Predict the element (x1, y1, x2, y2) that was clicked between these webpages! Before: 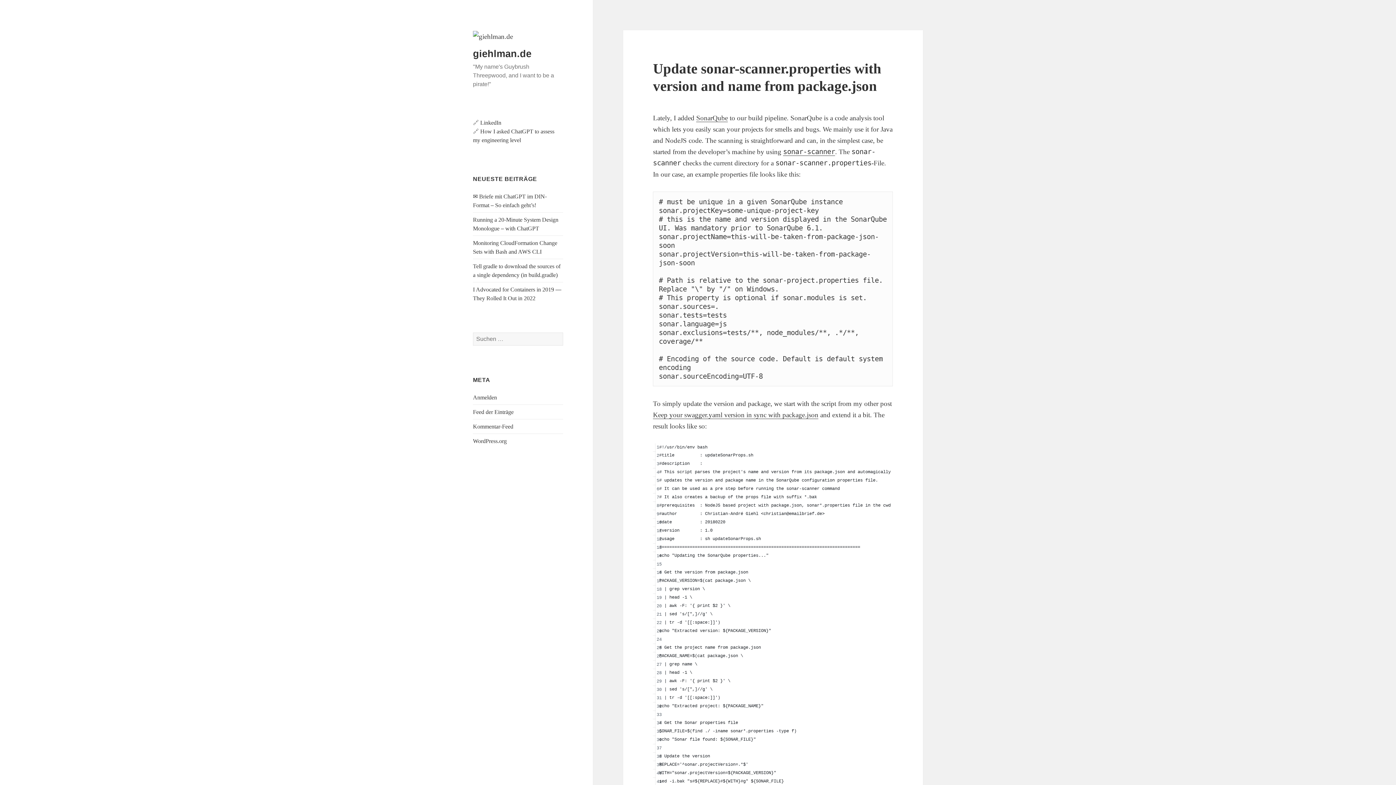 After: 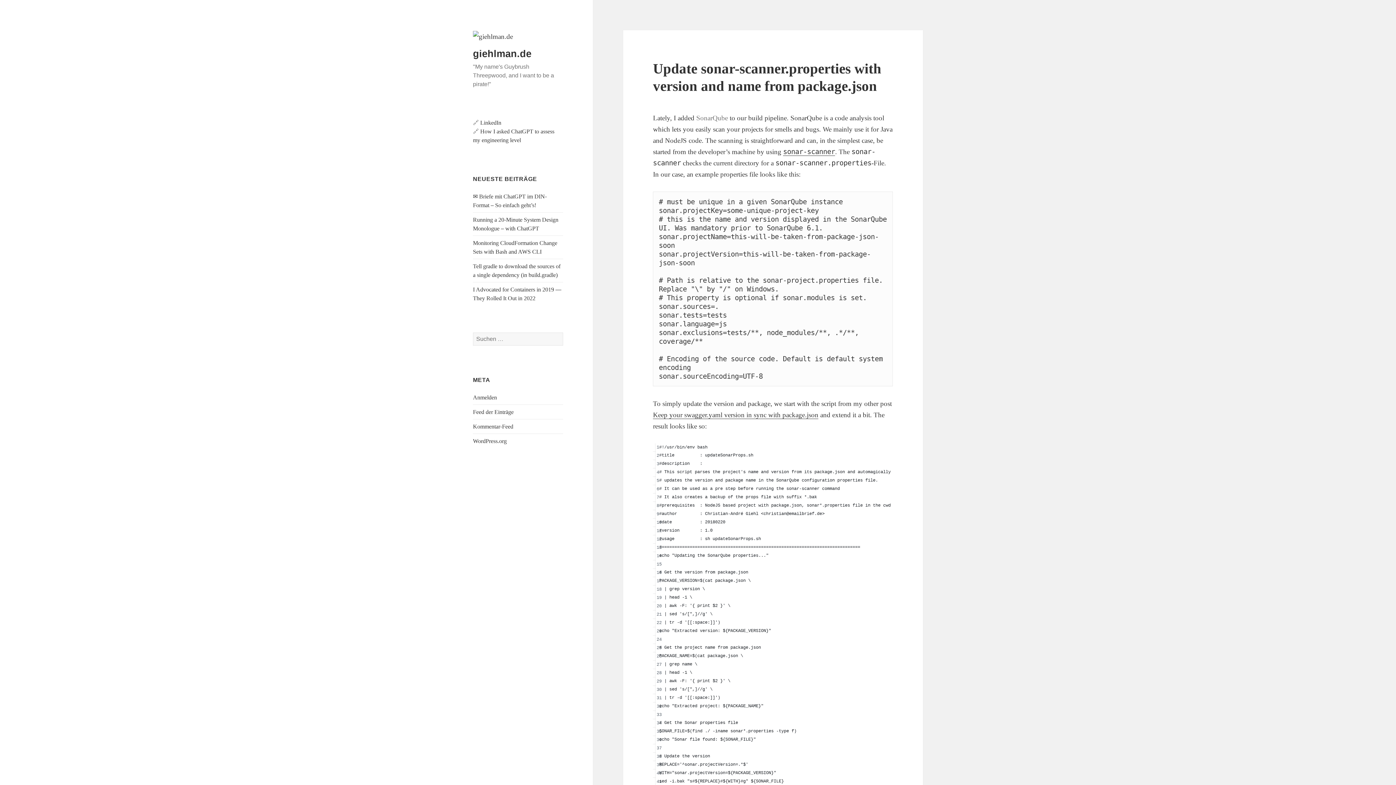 Action: bbox: (696, 114, 728, 122) label: SonarQube